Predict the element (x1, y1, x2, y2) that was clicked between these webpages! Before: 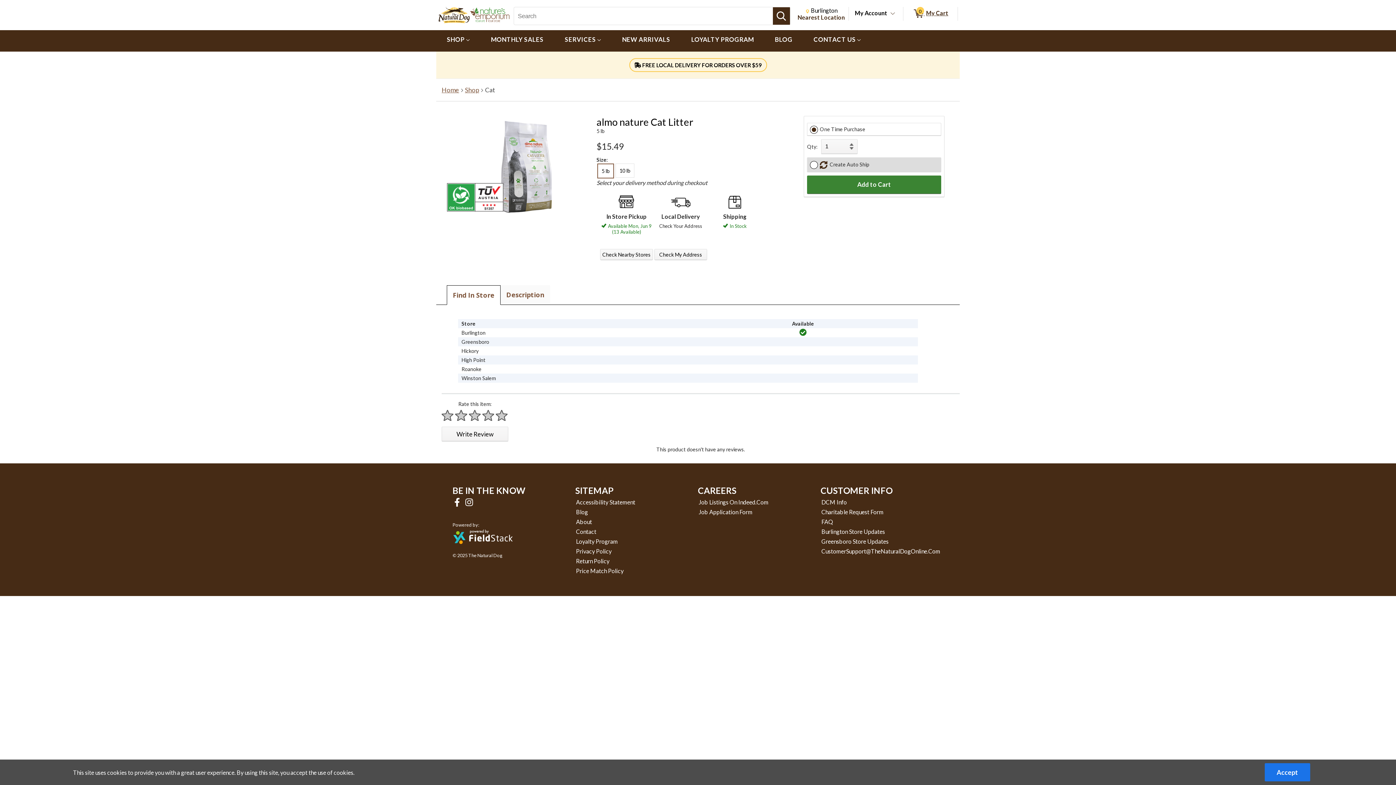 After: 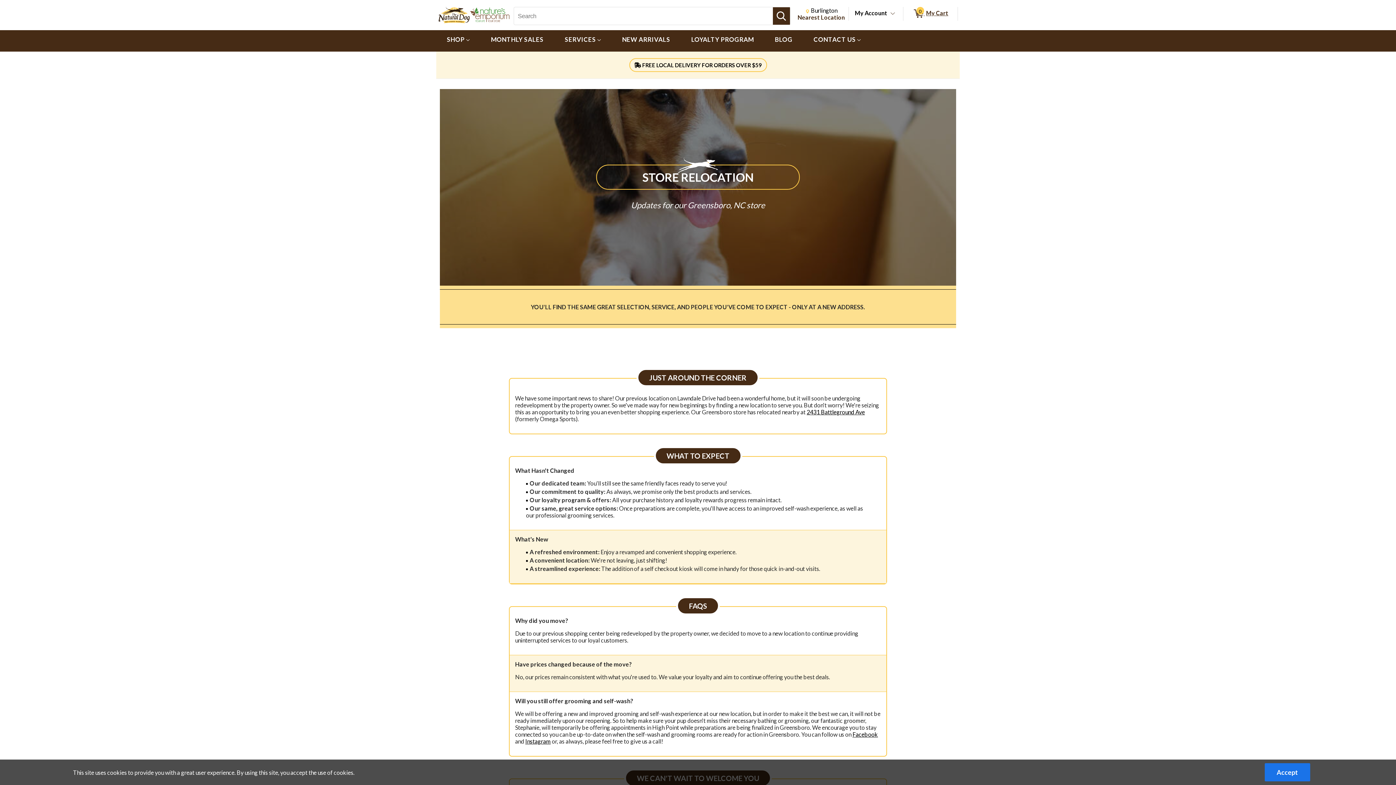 Action: label: Greensboro Store Updates bbox: (820, 538, 889, 545)